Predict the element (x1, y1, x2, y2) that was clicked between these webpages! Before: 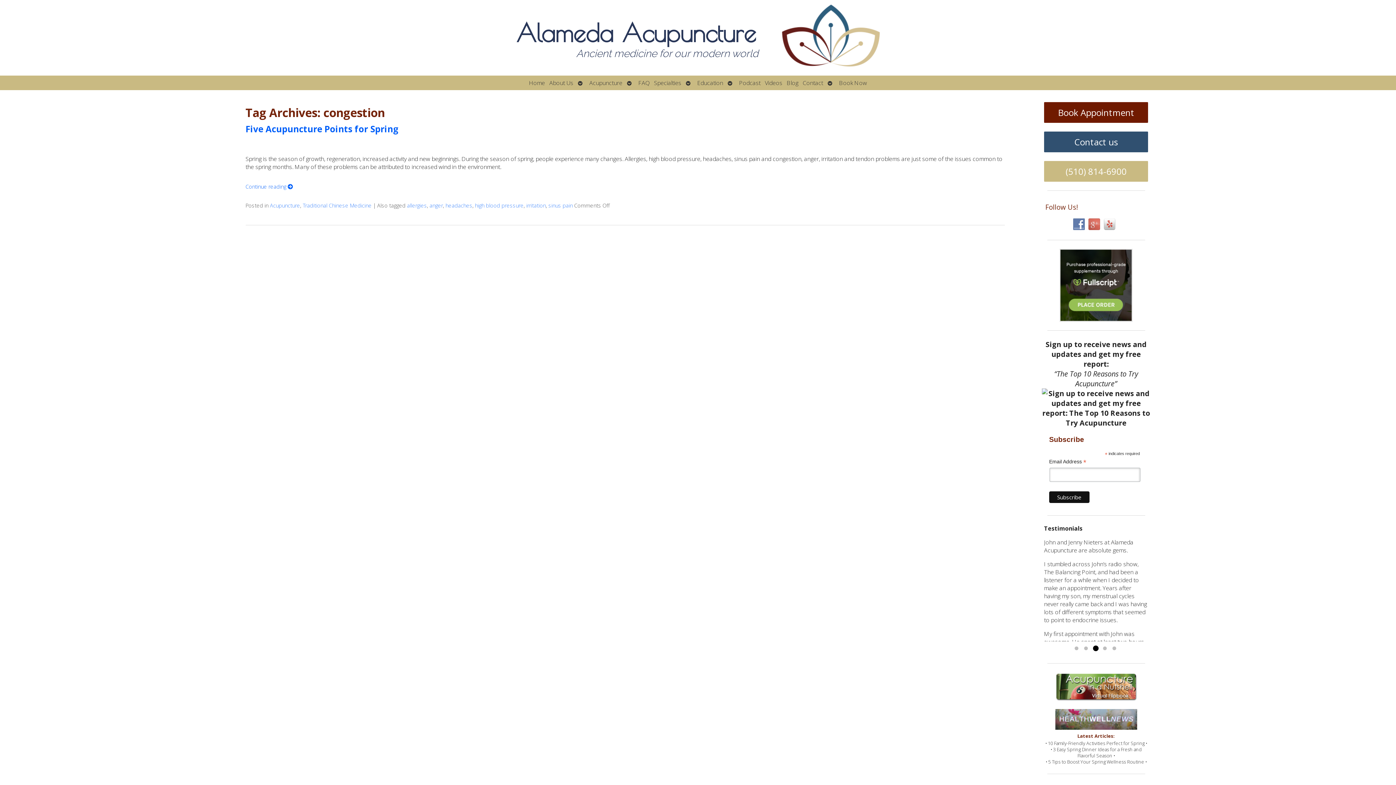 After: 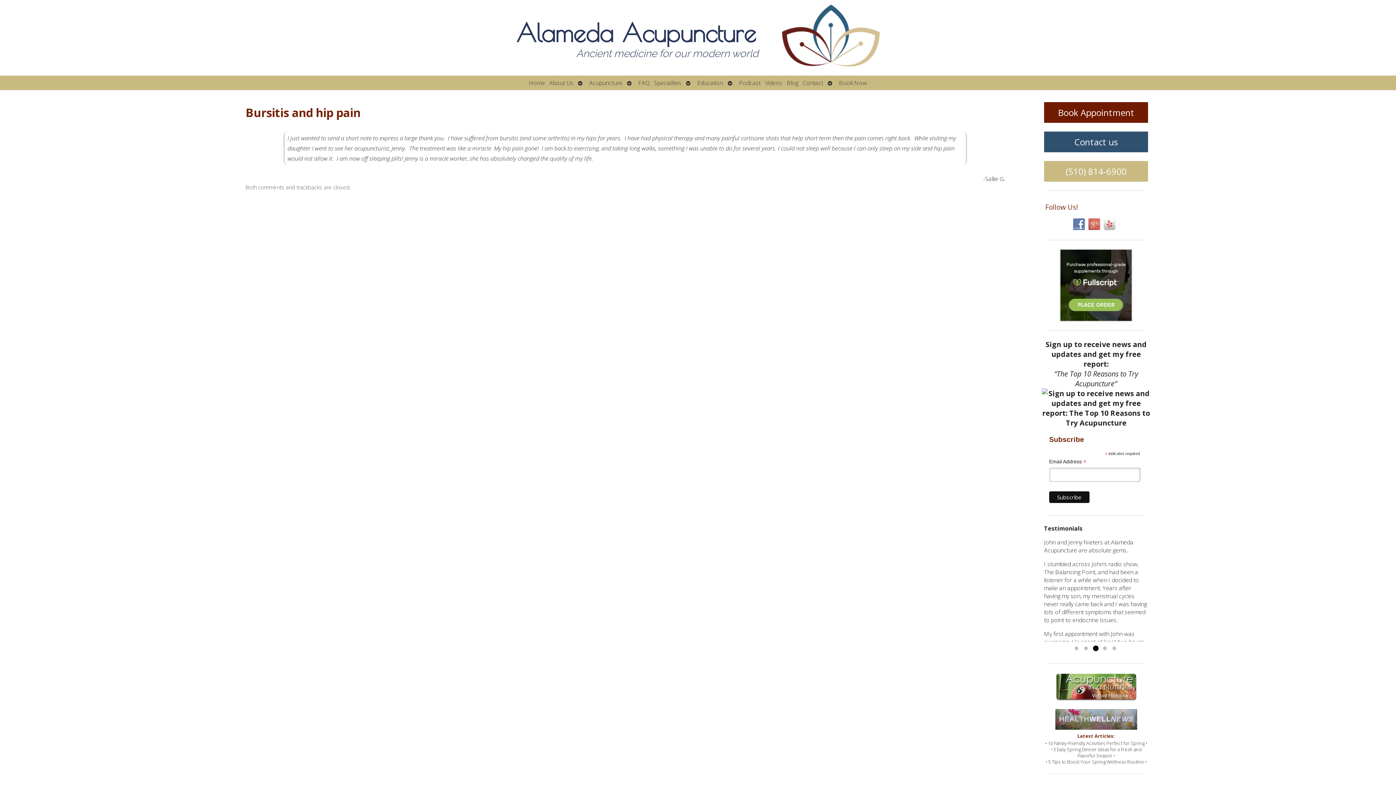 Action: bbox: (1091, 620, 1124, 628) label: Read more »